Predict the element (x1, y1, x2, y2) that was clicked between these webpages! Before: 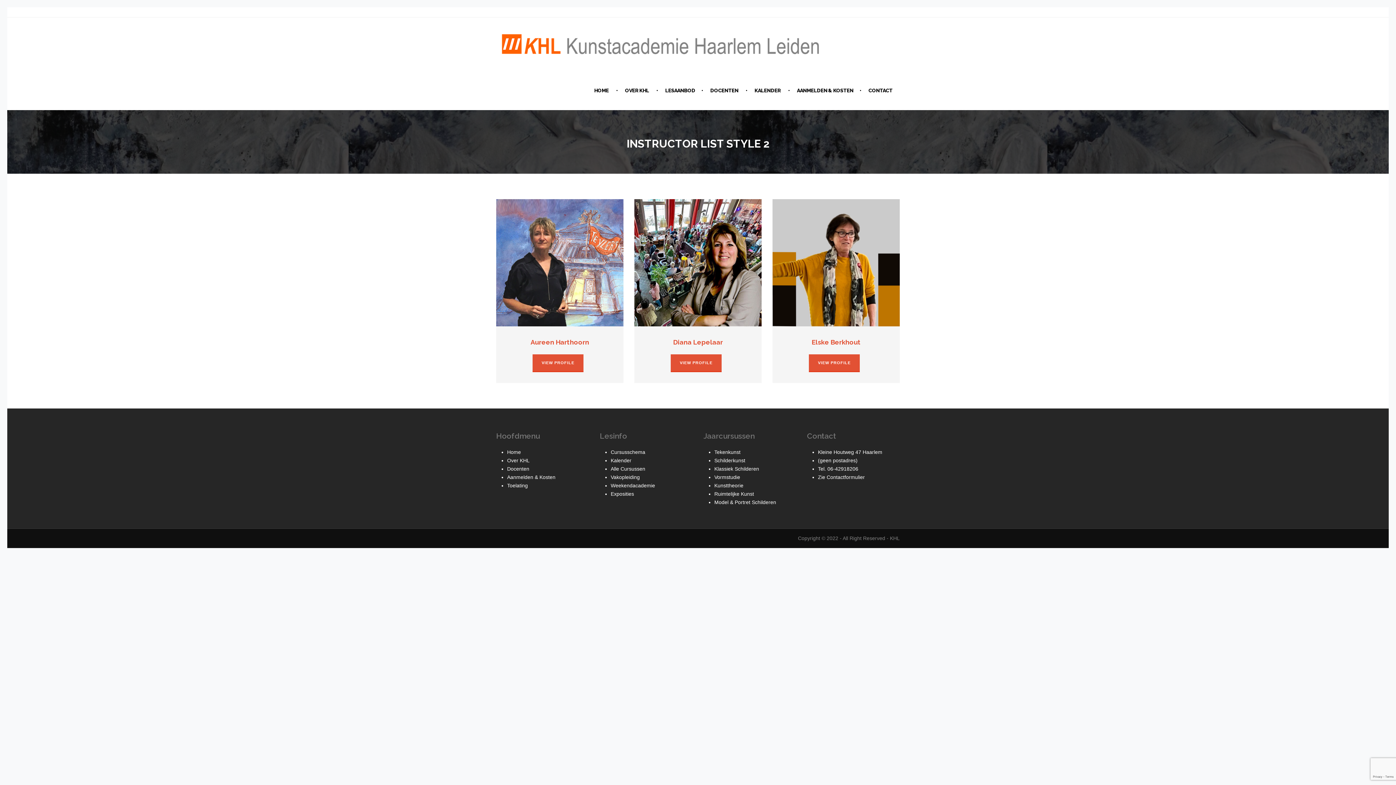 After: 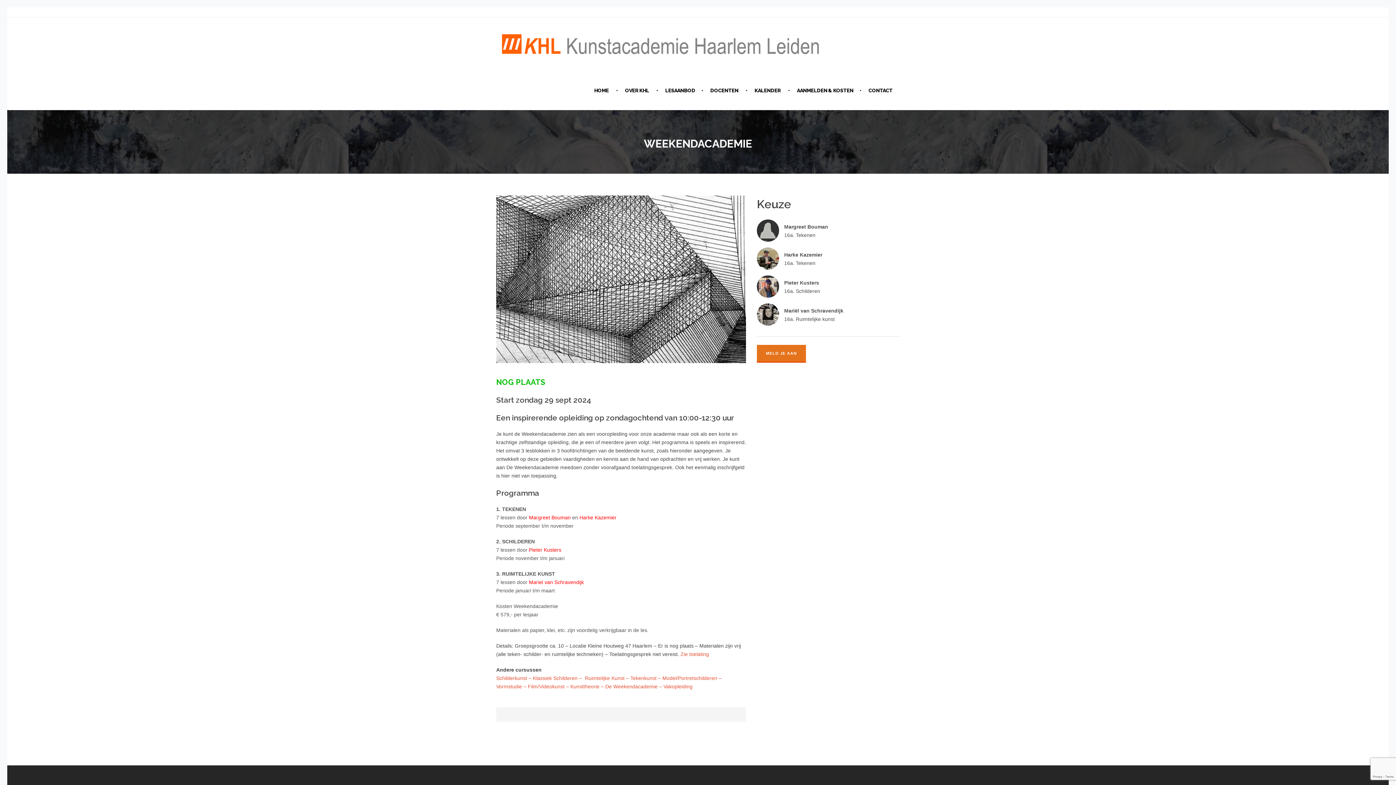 Action: bbox: (610, 482, 655, 488) label: Weekendacademie